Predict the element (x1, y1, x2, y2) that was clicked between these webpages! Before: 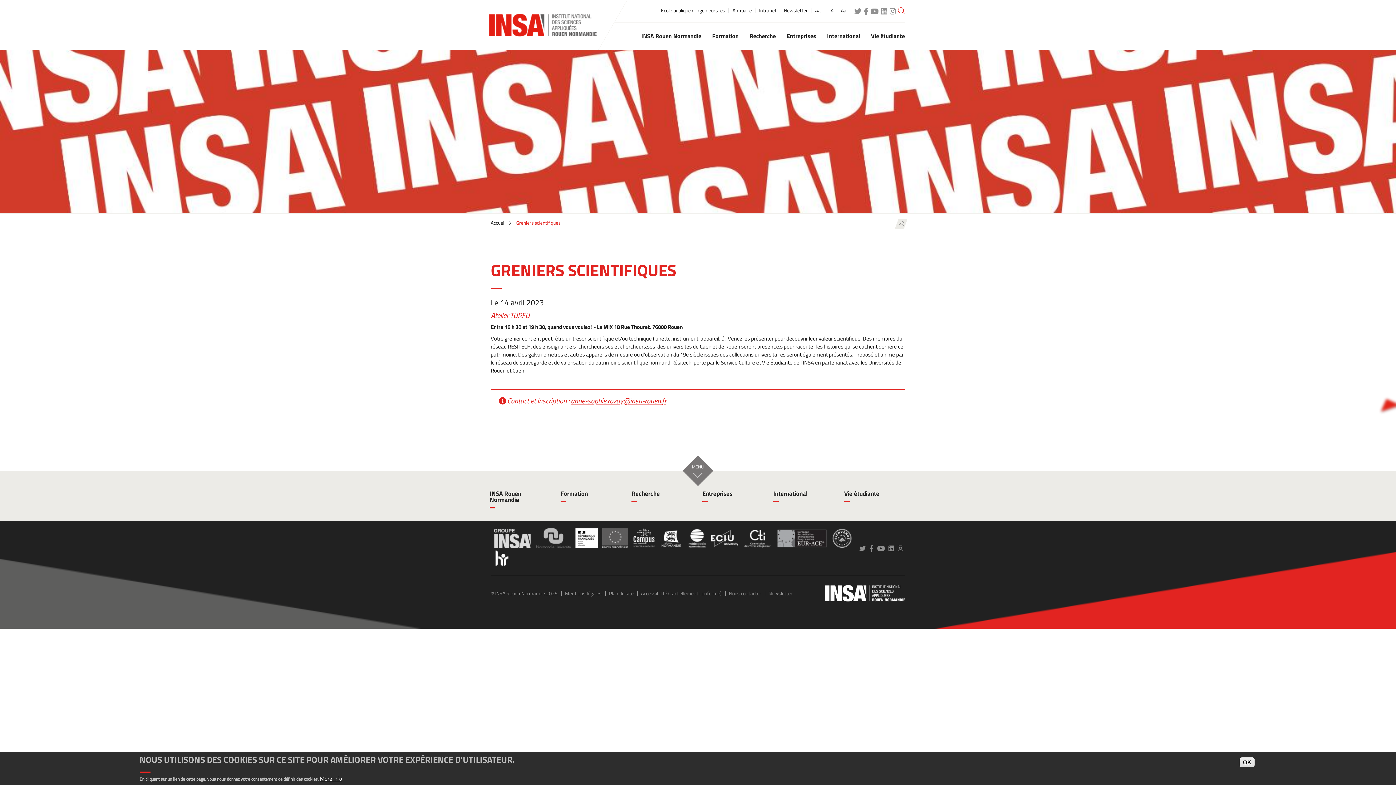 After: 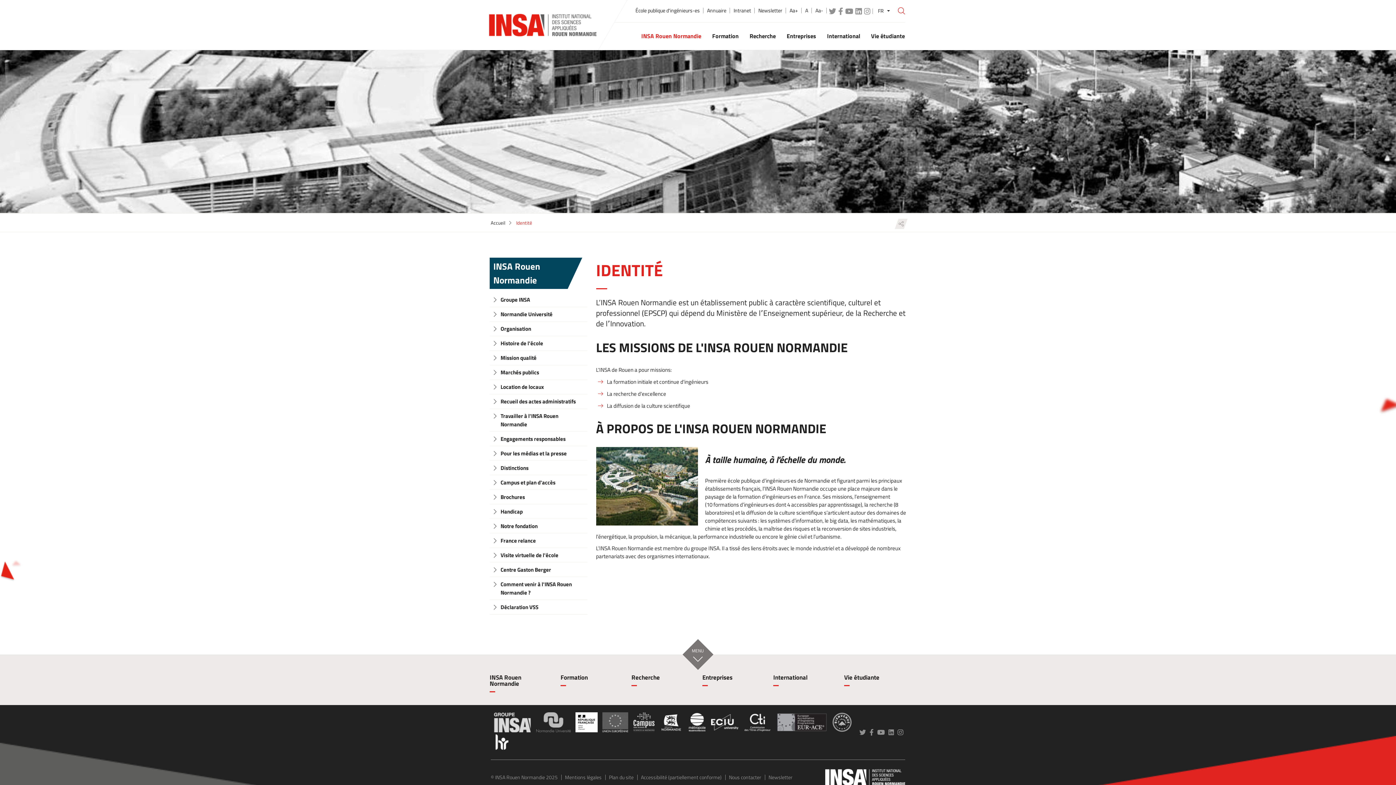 Action: label: INSA Rouen Normandie bbox: (489, 485, 552, 508)